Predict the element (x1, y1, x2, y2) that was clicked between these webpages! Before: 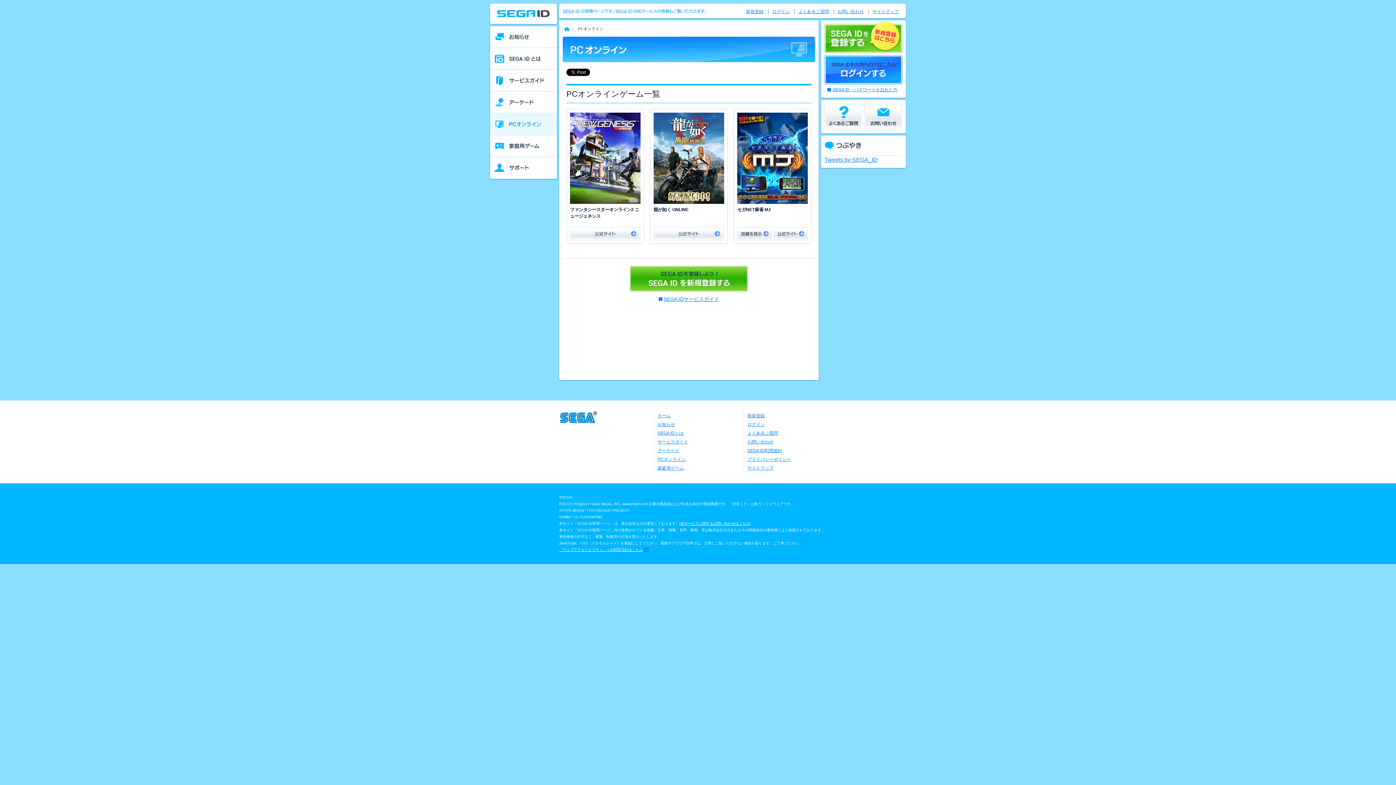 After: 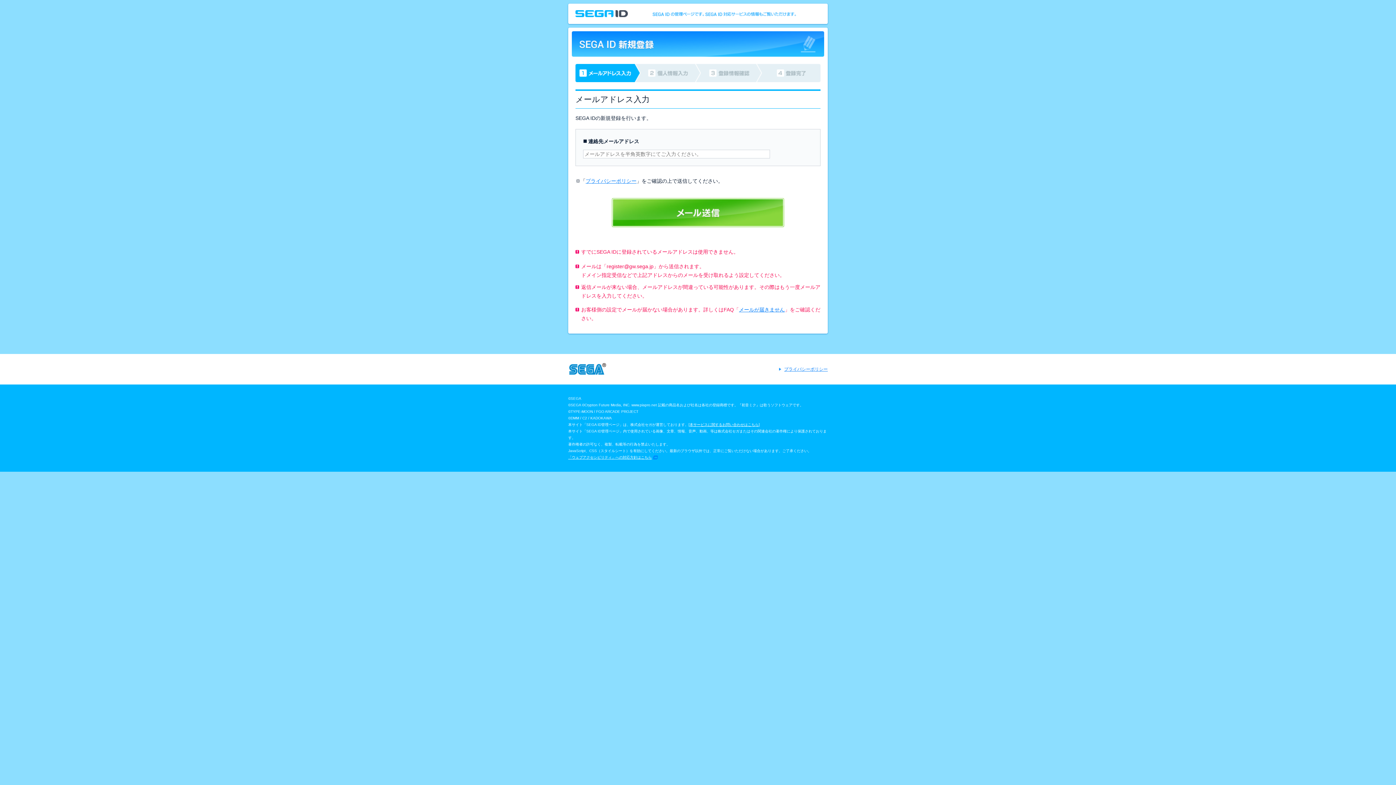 Action: label: 新規登録 bbox: (747, 413, 765, 418)